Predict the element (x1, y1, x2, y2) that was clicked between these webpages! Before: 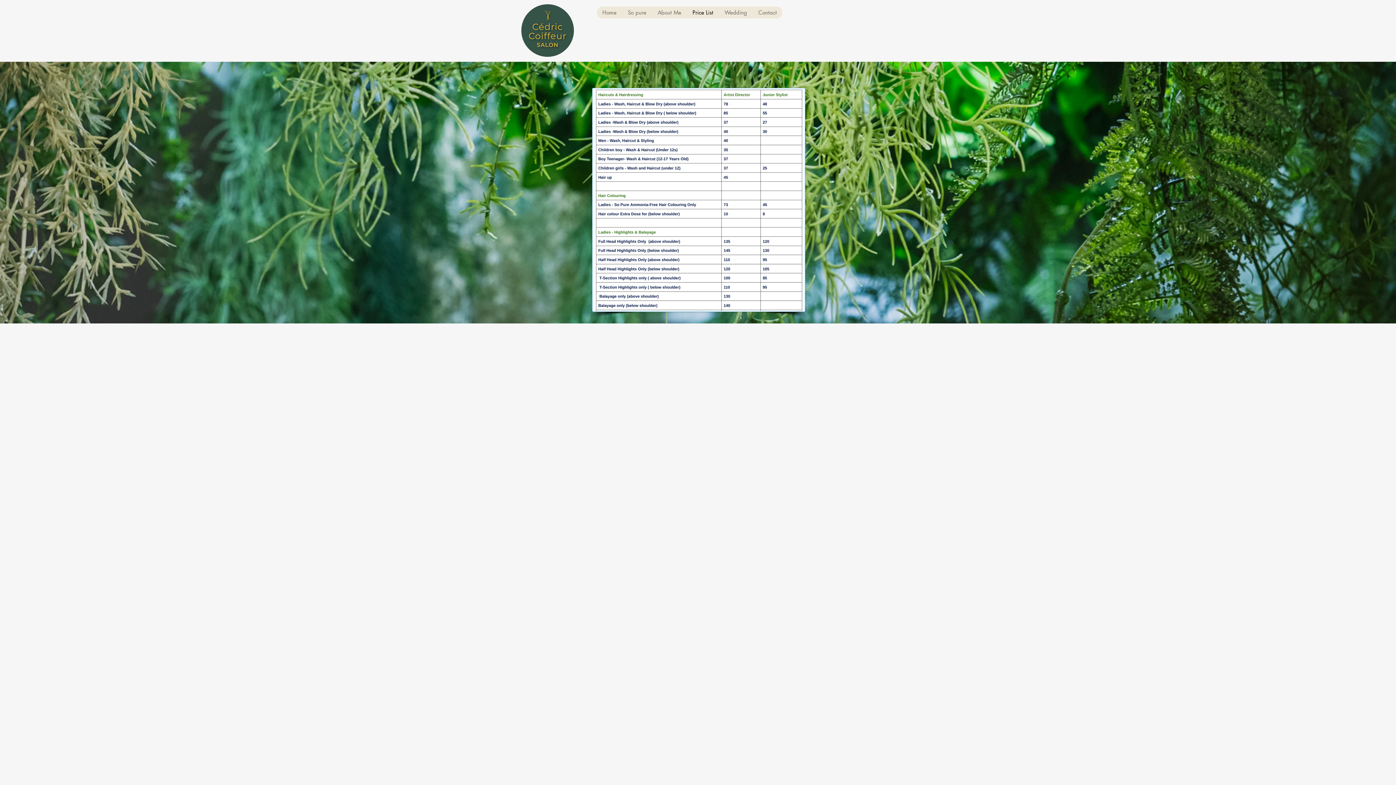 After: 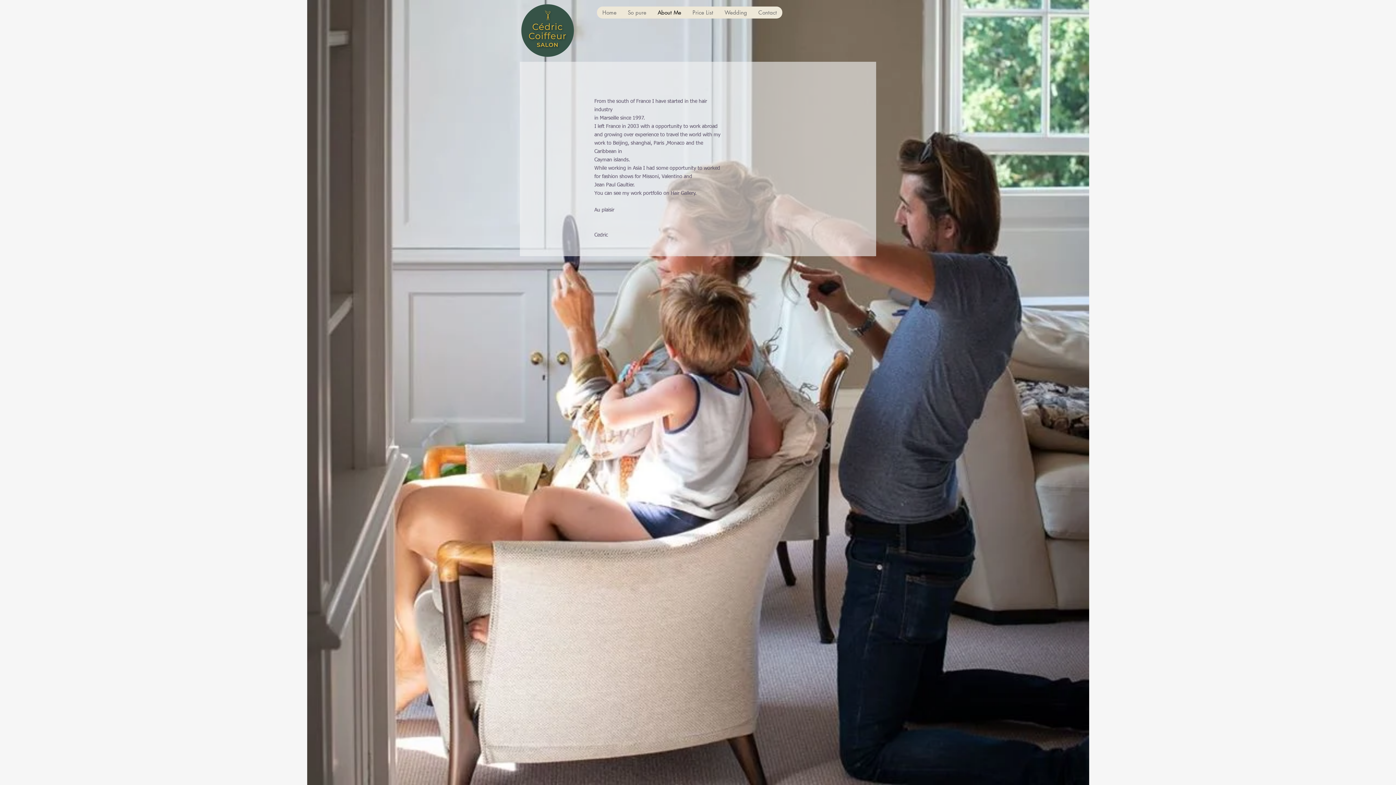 Action: label: About Me bbox: (652, 6, 686, 18)